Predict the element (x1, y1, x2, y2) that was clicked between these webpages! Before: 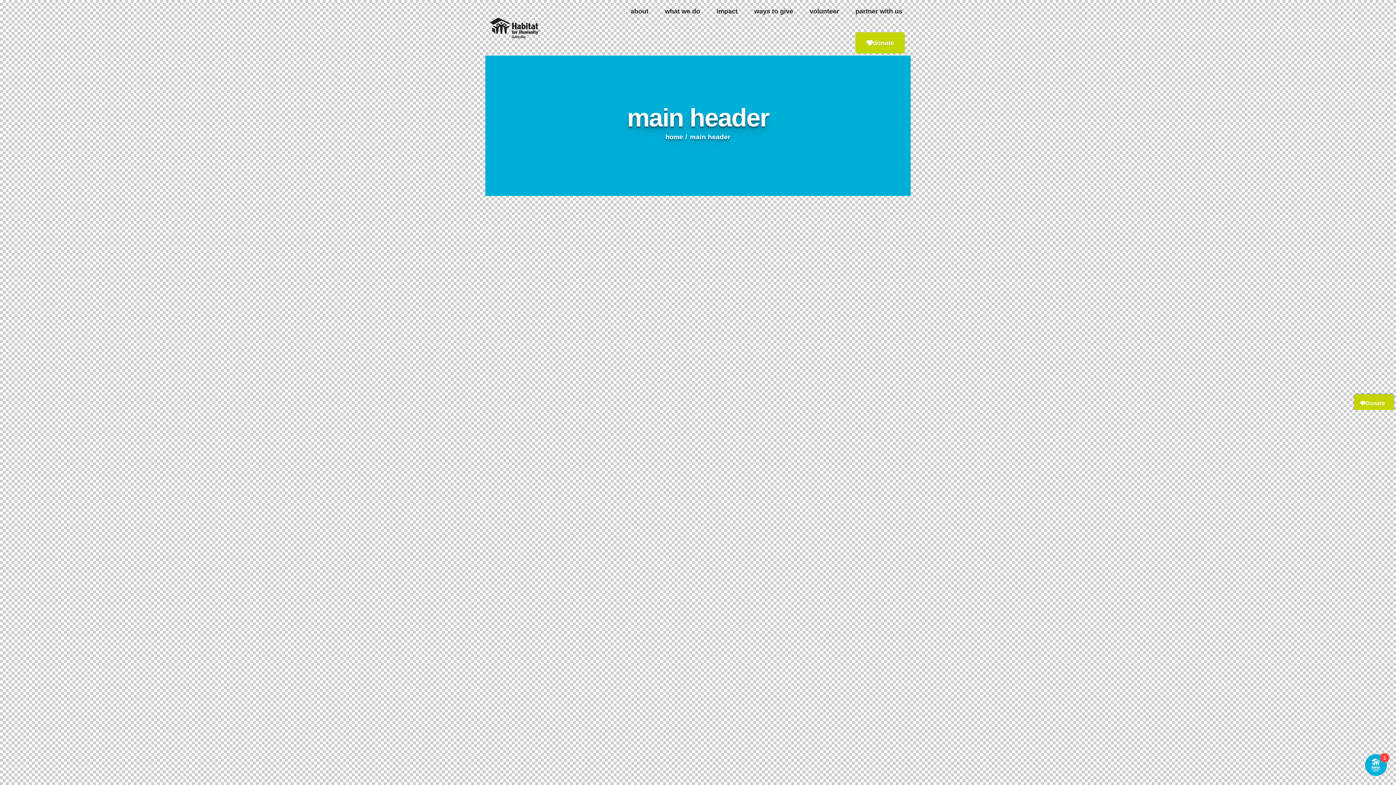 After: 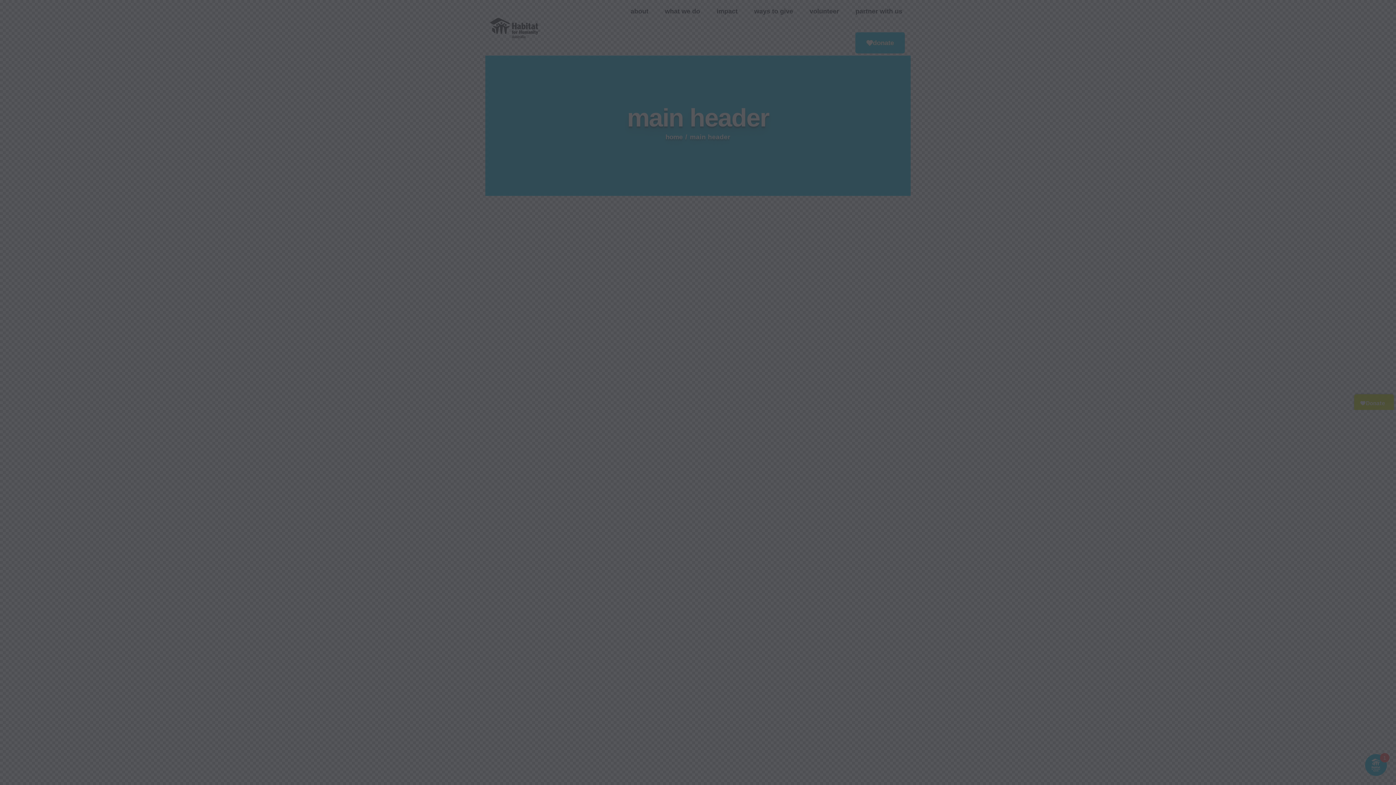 Action: label: donate bbox: (855, 32, 905, 53)